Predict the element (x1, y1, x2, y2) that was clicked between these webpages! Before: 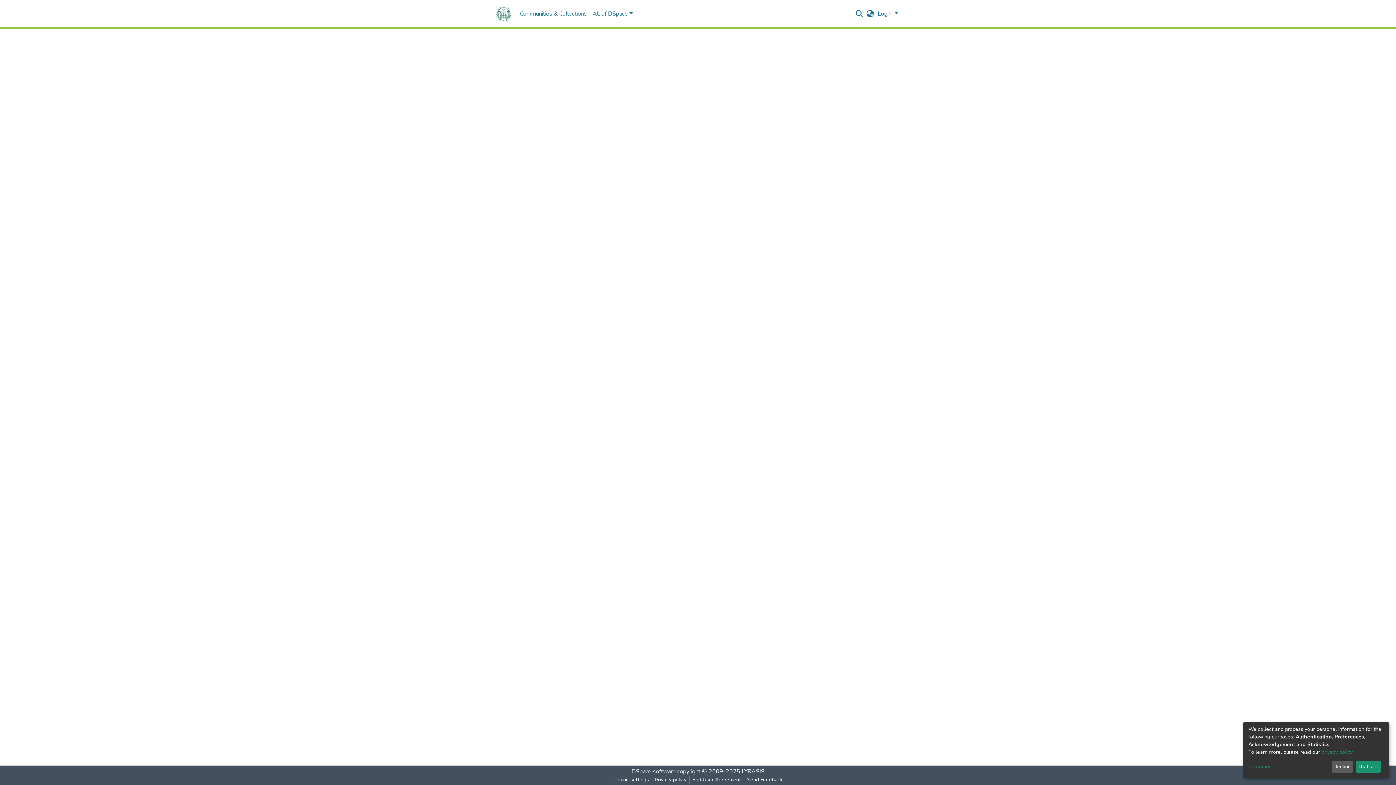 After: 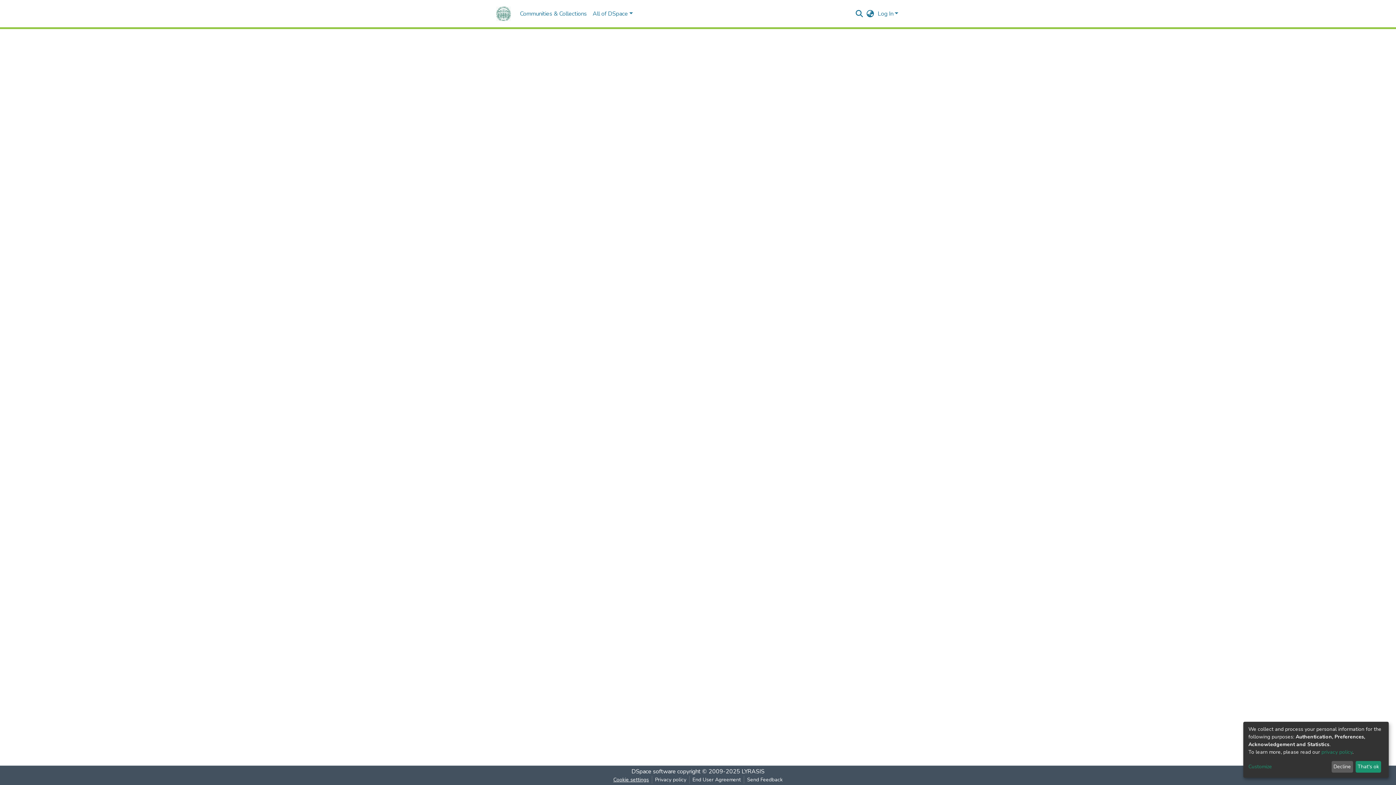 Action: bbox: (631, 776, 672, 784) label: Cookie settings